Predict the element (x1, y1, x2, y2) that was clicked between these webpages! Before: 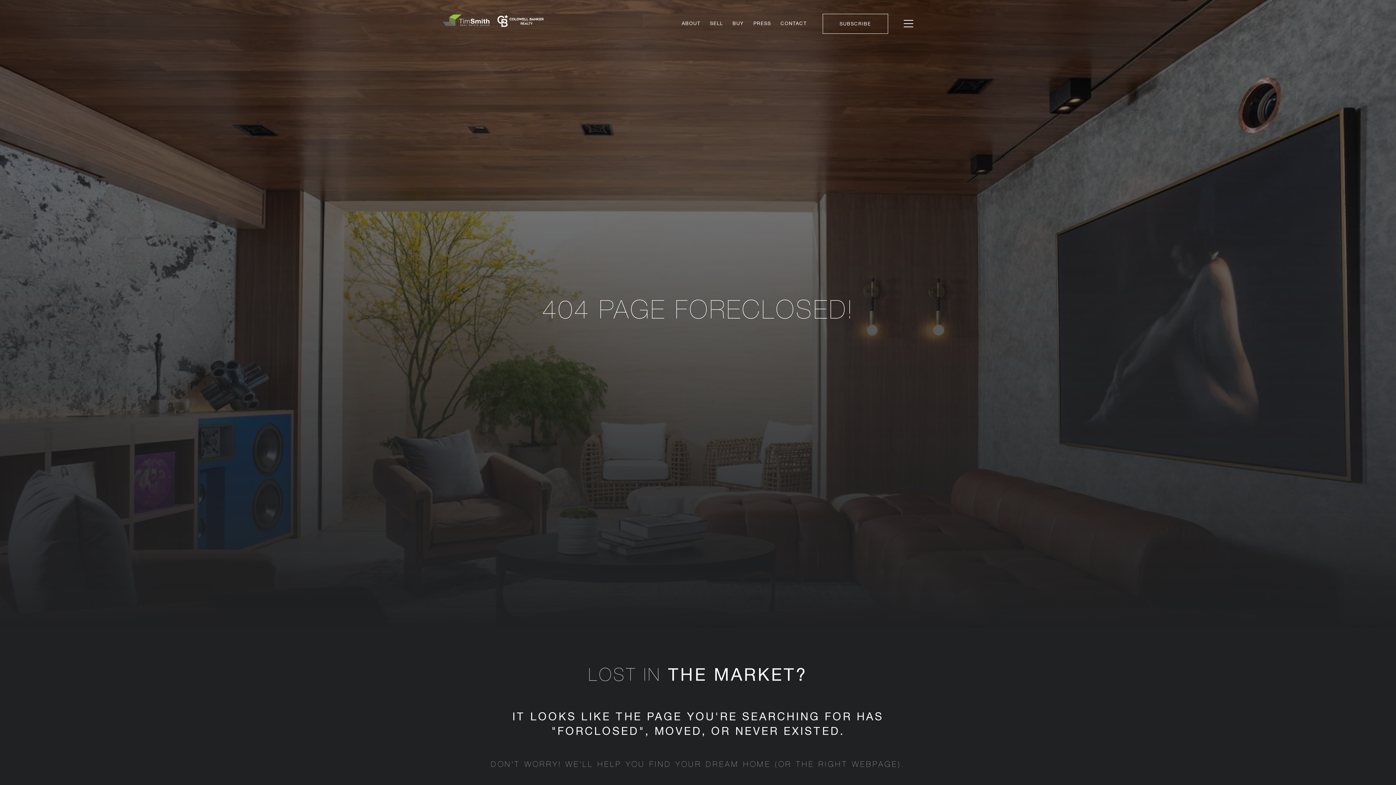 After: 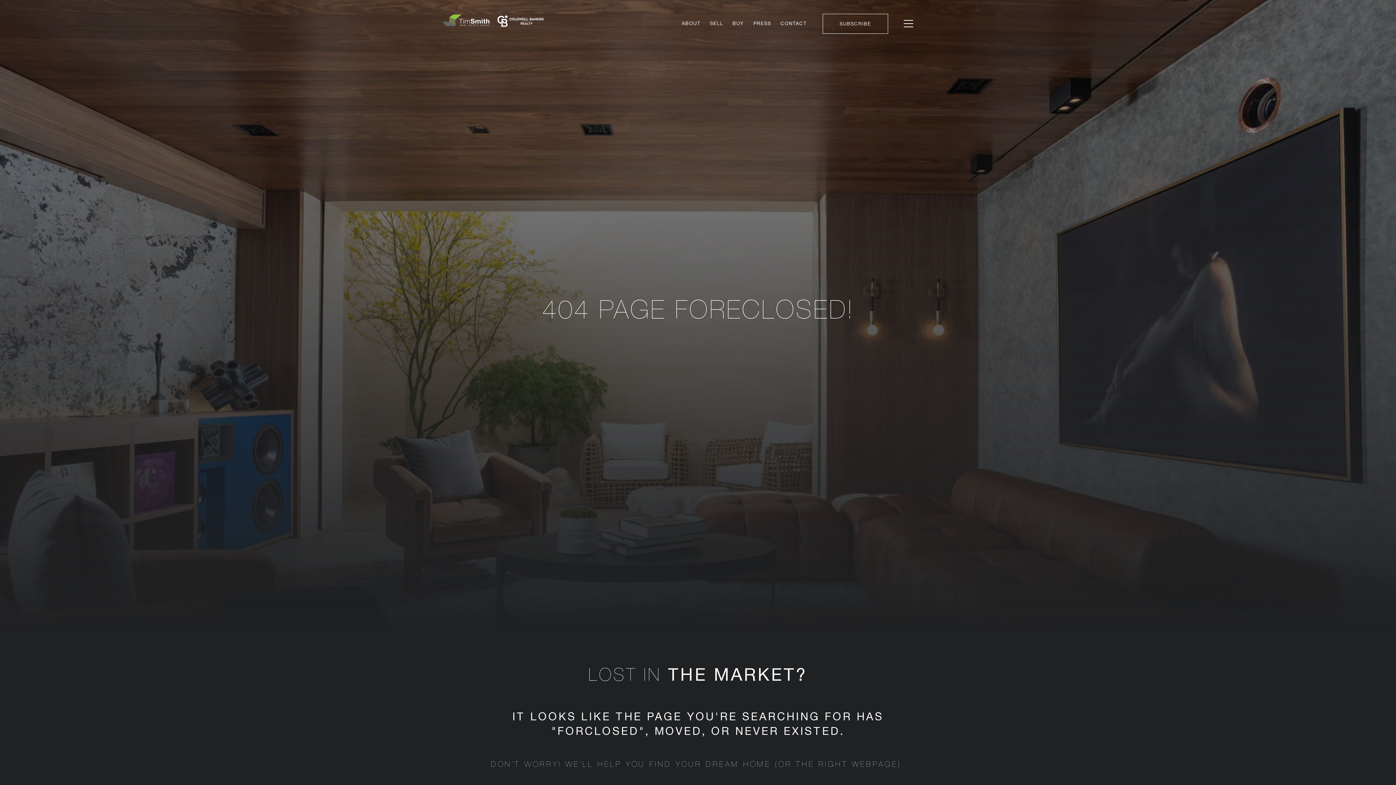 Action: label: BUY bbox: (728, 16, 748, 30)